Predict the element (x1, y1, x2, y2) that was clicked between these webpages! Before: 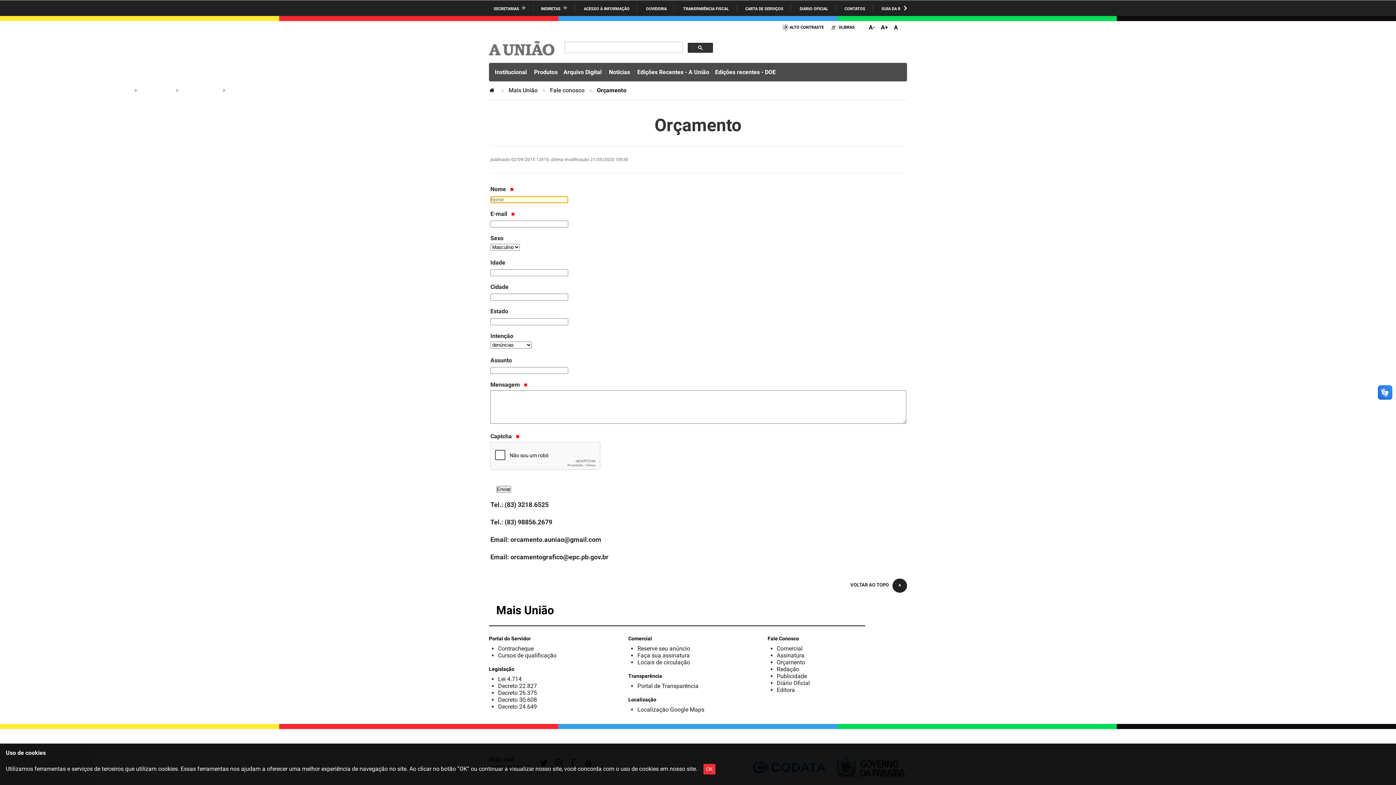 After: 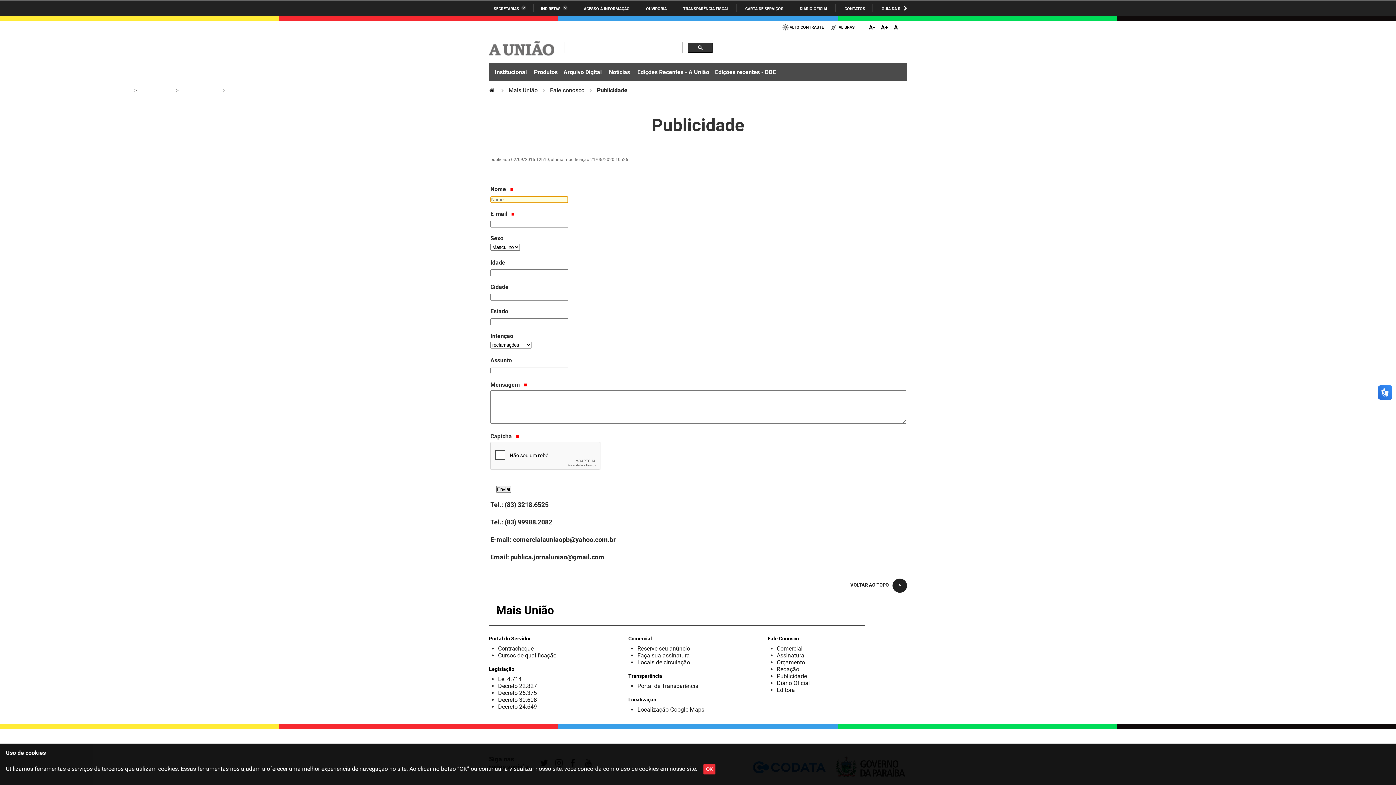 Action: bbox: (776, 673, 807, 680) label: Publicidade